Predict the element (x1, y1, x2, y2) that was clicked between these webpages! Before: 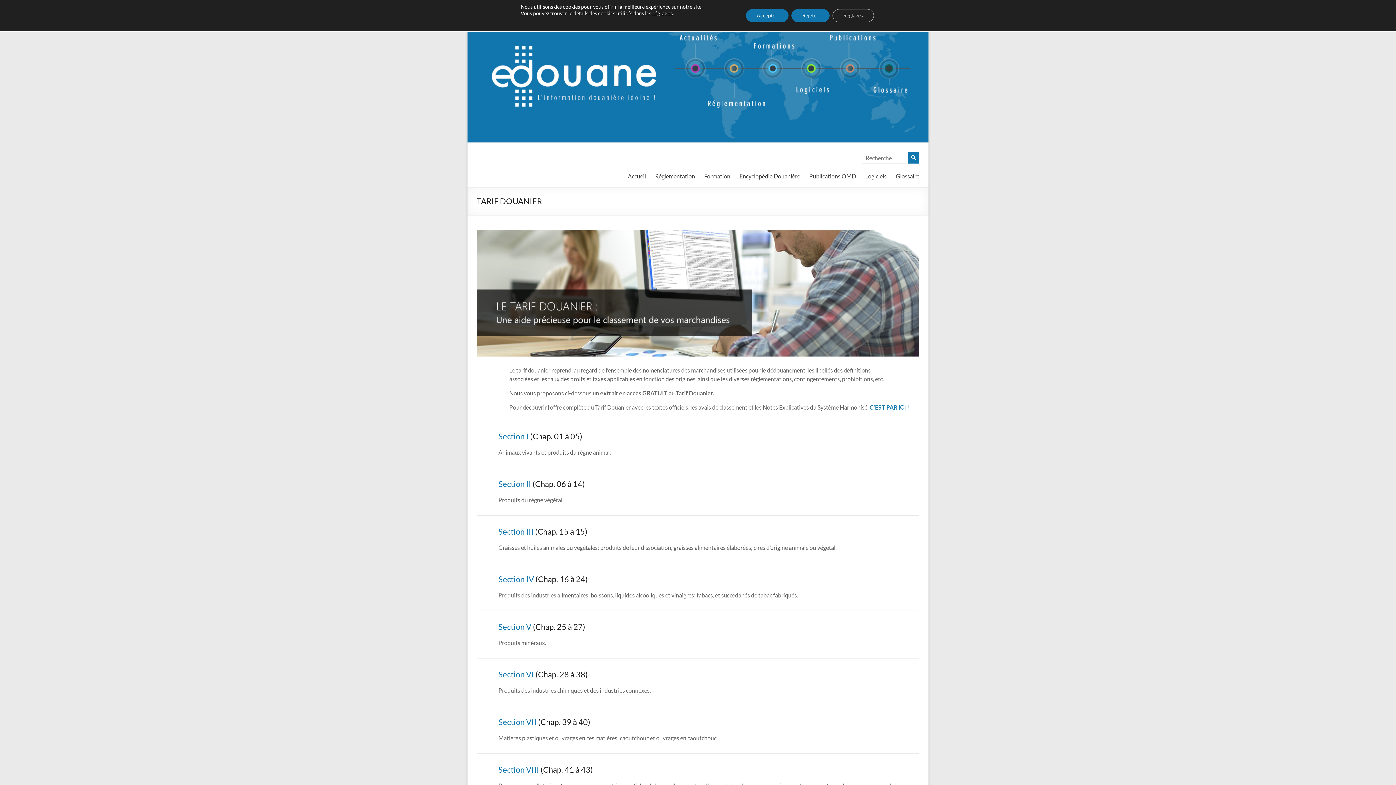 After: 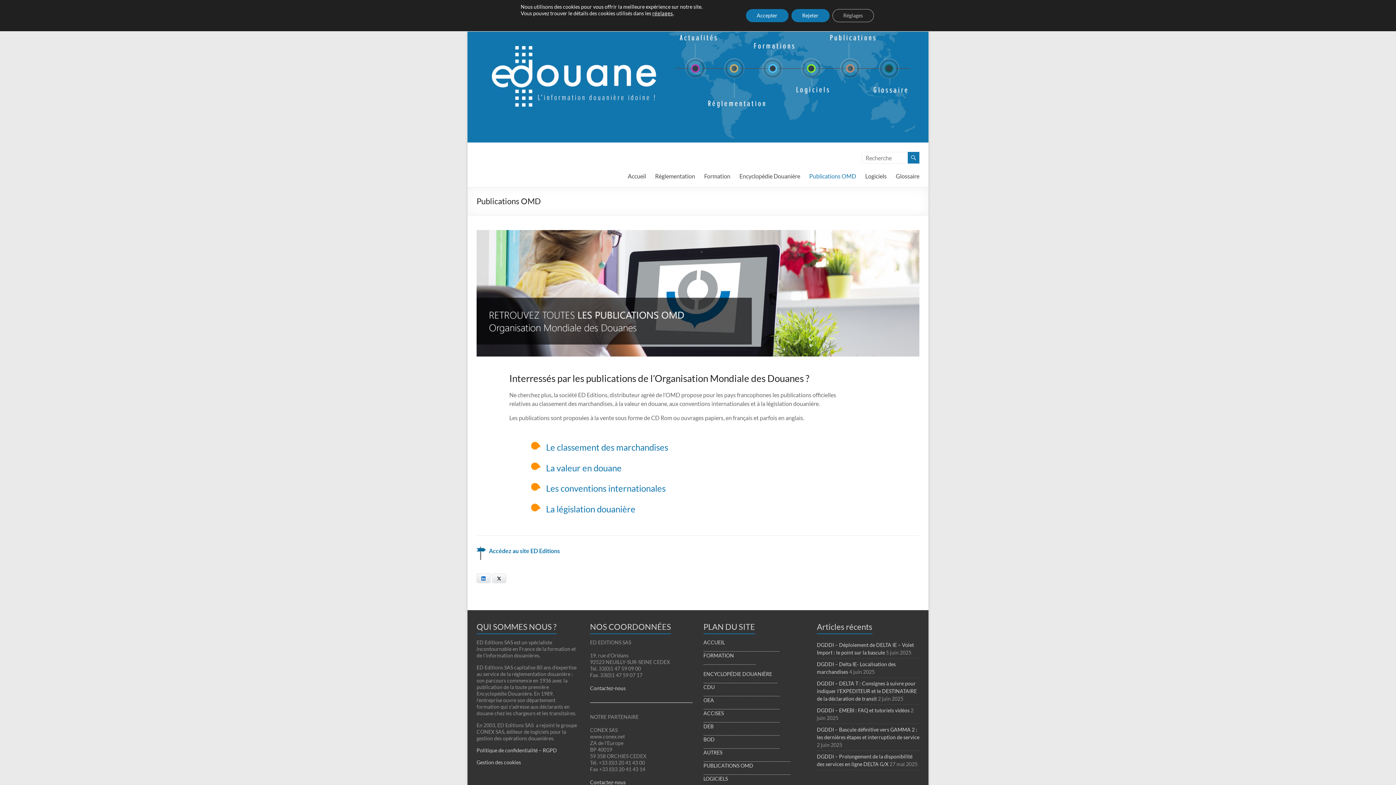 Action: label: Publications OMD bbox: (809, 171, 856, 181)